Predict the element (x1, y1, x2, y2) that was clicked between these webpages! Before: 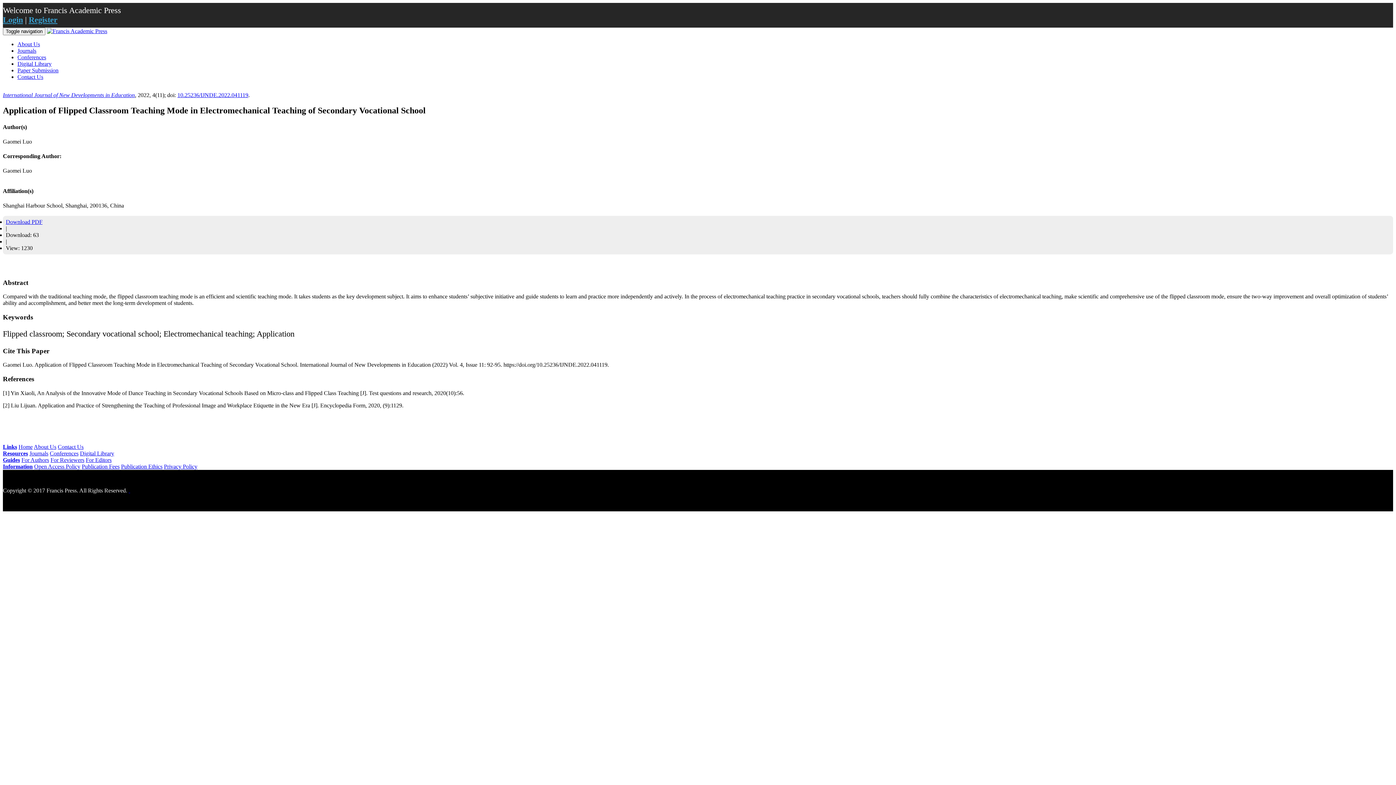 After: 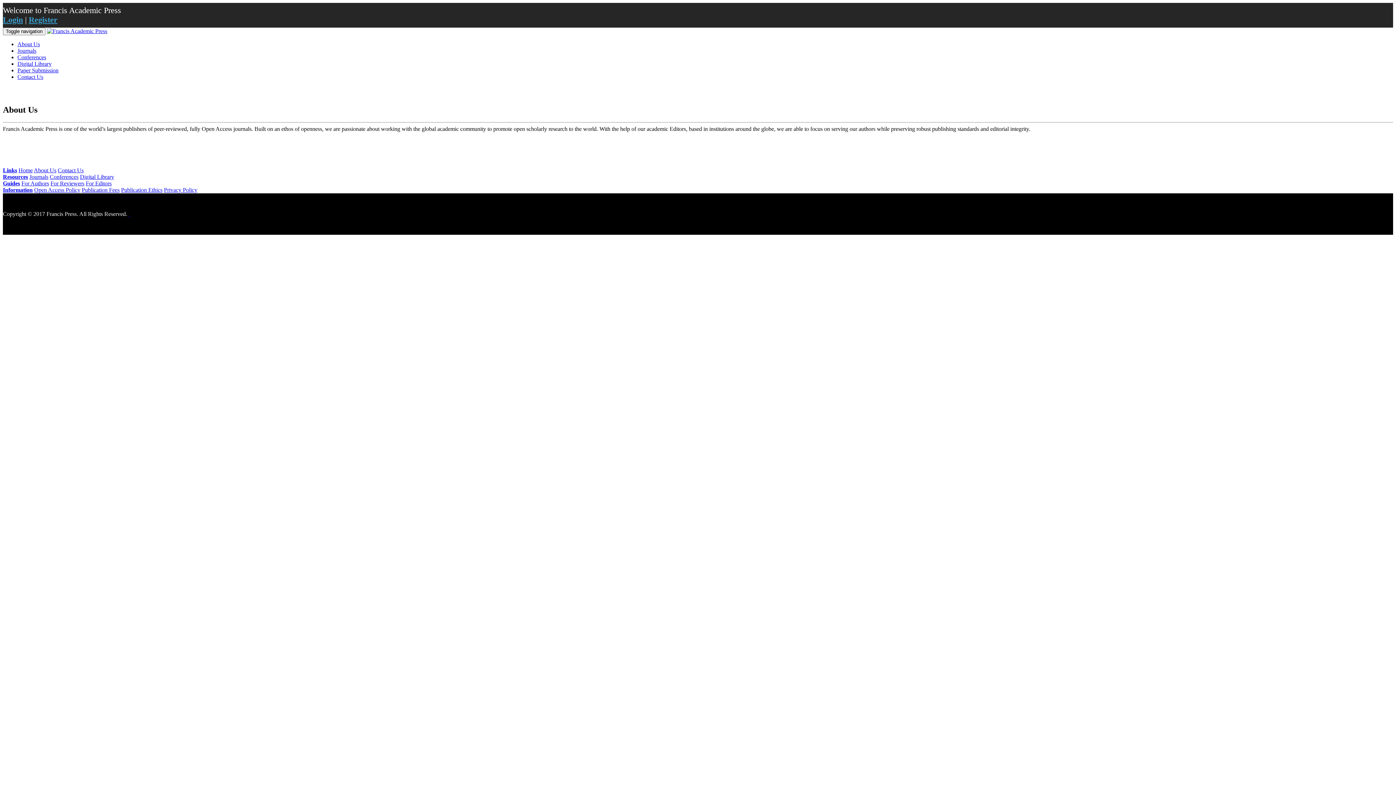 Action: label: About Us bbox: (33, 443, 56, 450)